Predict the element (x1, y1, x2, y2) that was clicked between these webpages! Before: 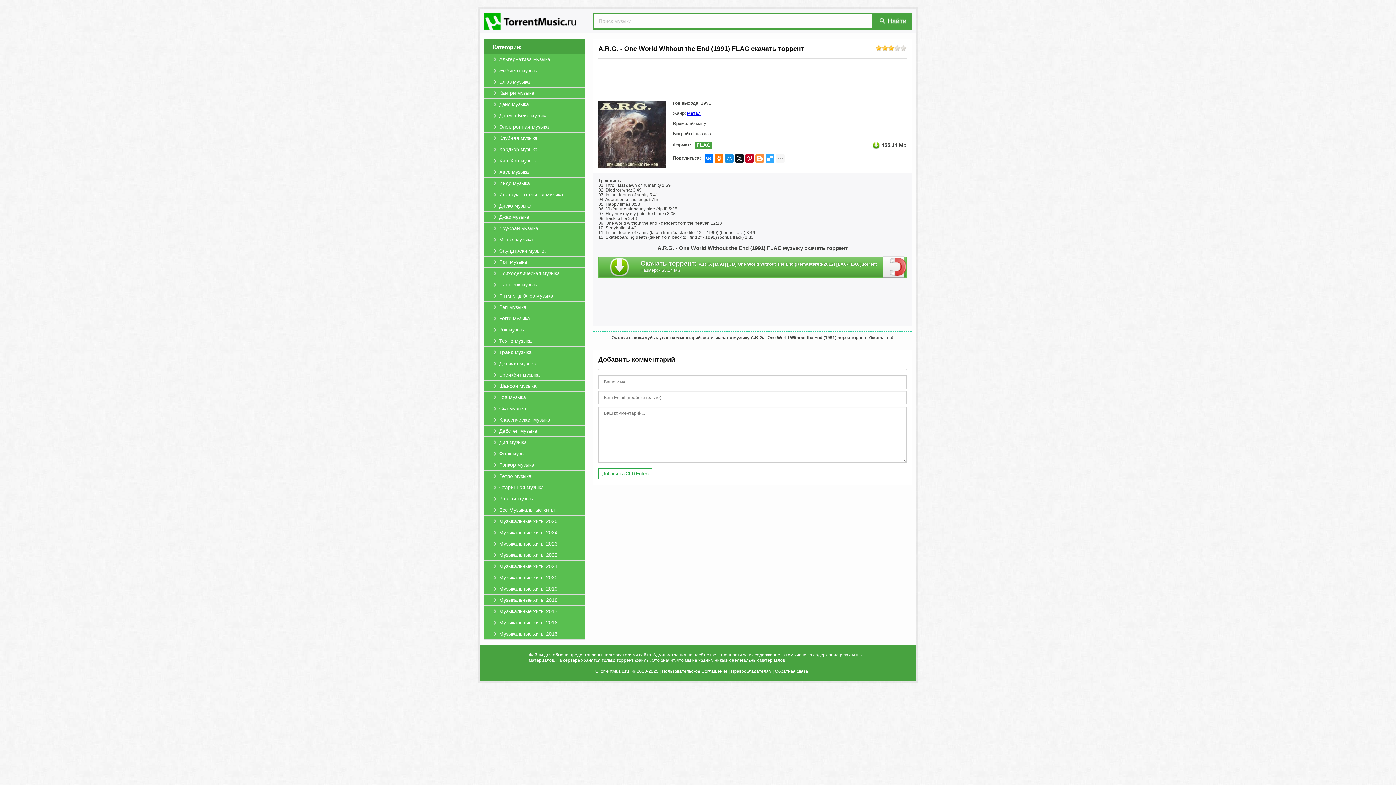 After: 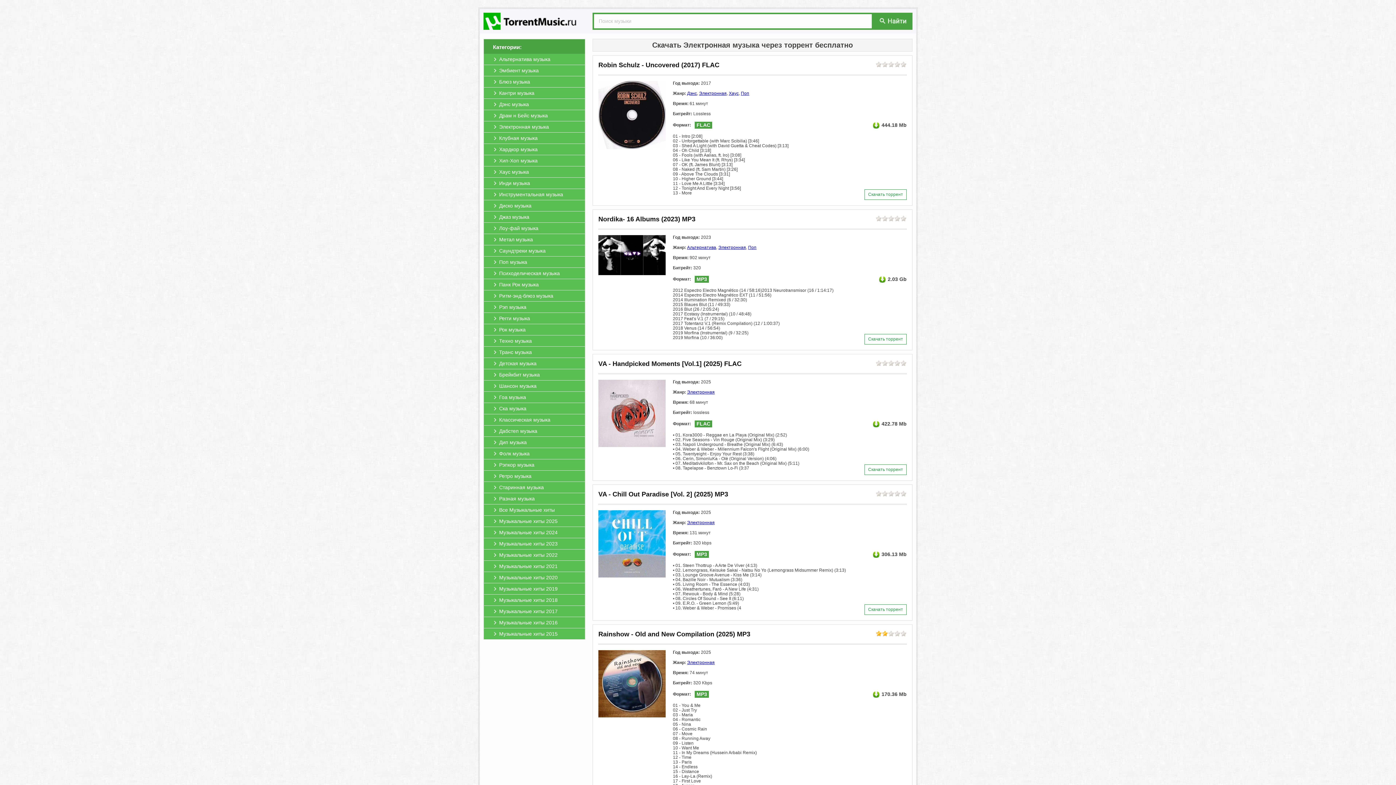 Action: label: Электронная музыка bbox: (484, 121, 585, 132)